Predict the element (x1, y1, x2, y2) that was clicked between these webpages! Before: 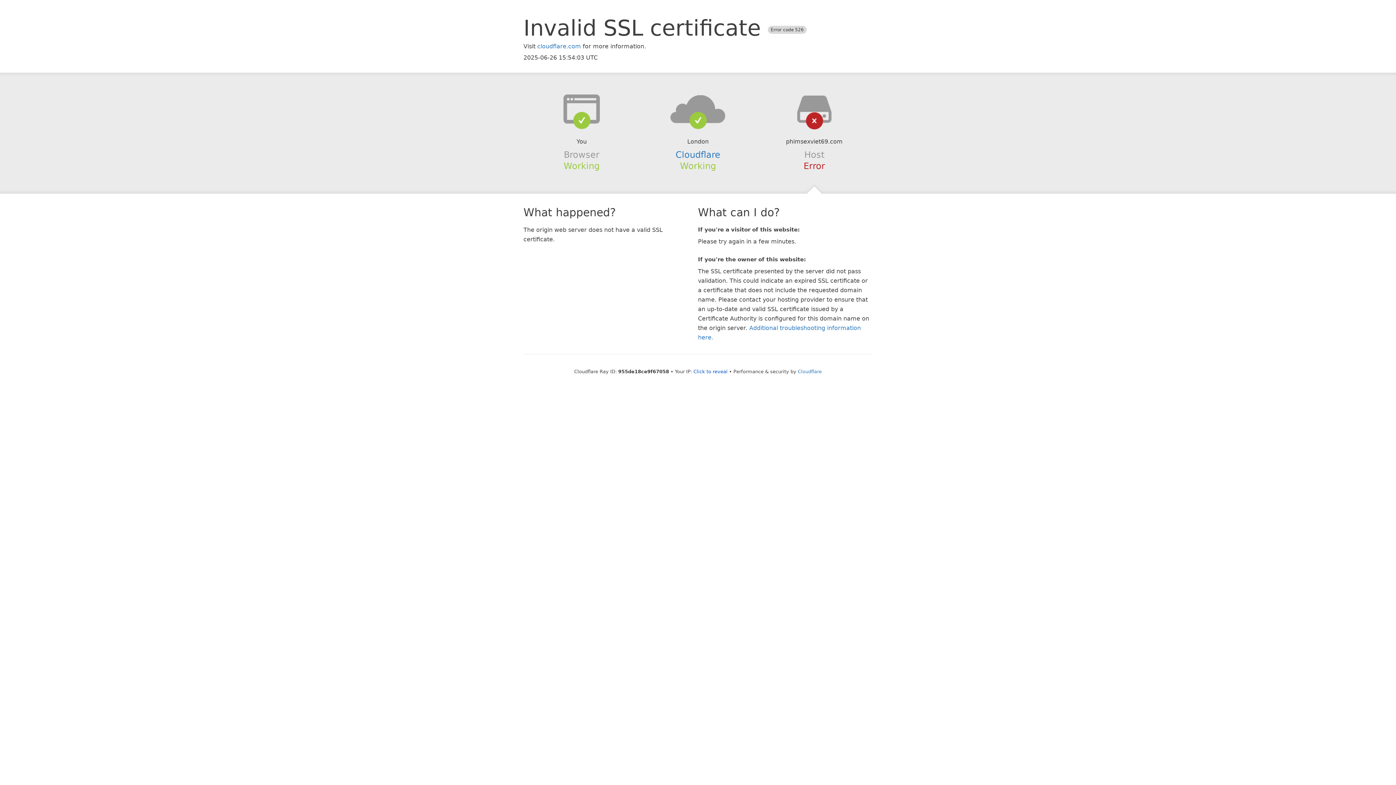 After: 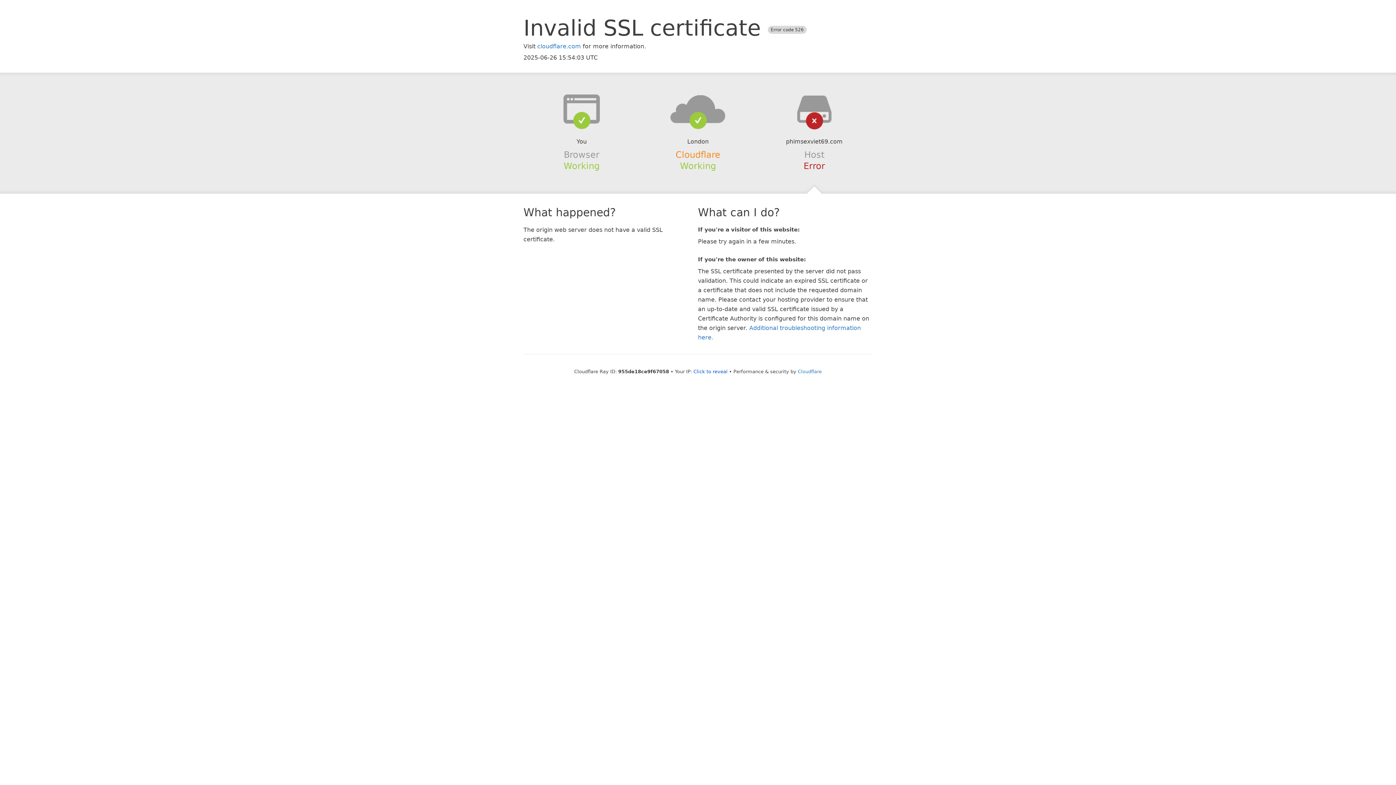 Action: bbox: (675, 149, 720, 159) label: Cloudflare